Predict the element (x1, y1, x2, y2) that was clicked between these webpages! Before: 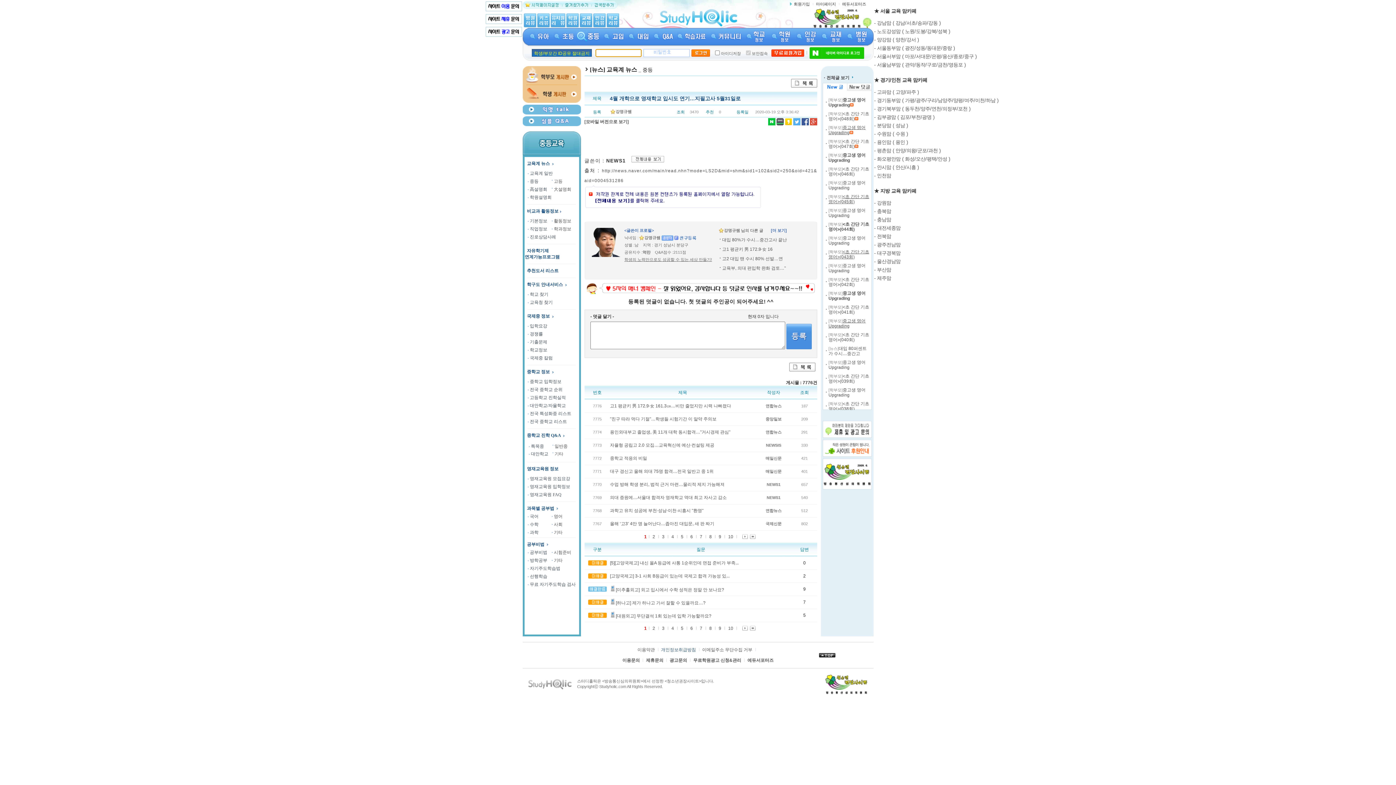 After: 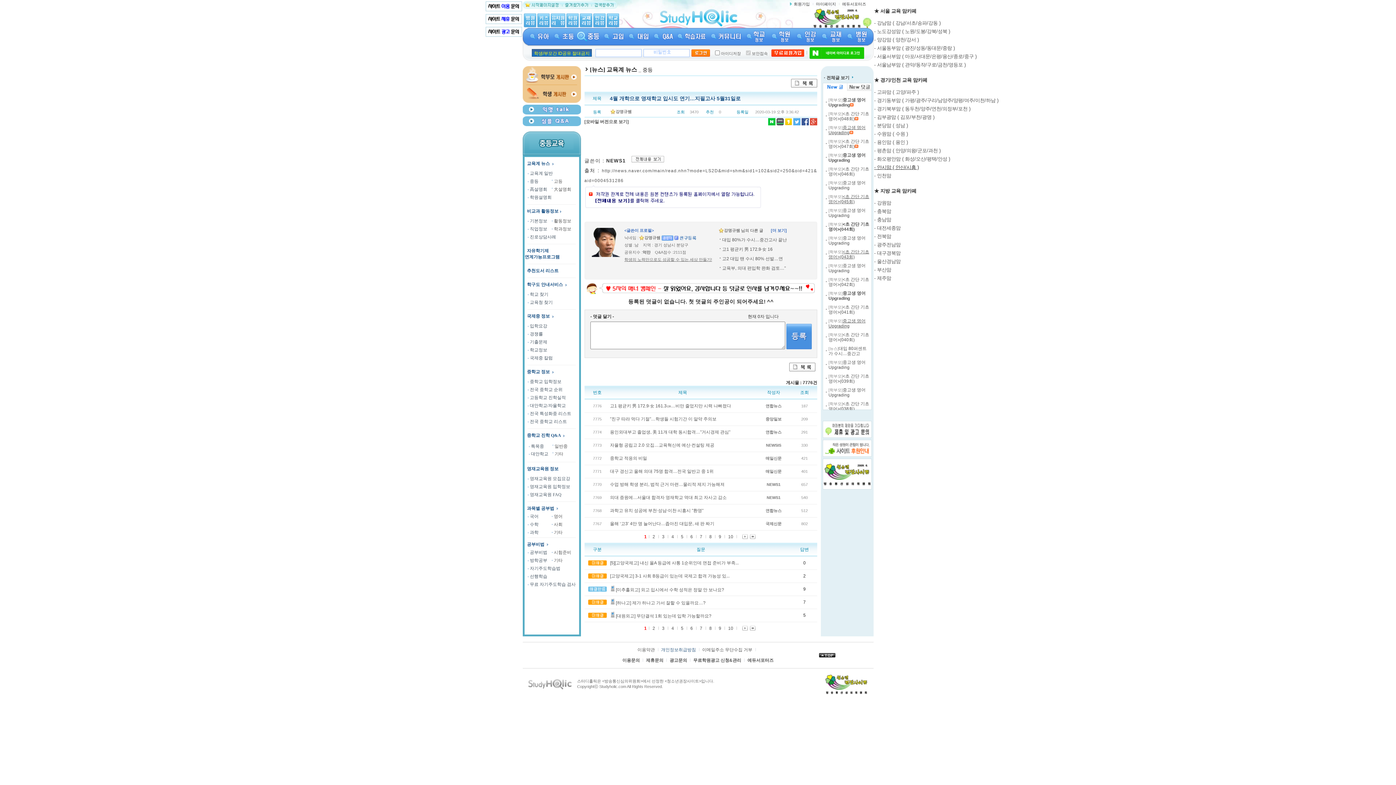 Action: bbox: (874, 165, 919, 170) label: - 안시맘 ( 안산/시흥 )